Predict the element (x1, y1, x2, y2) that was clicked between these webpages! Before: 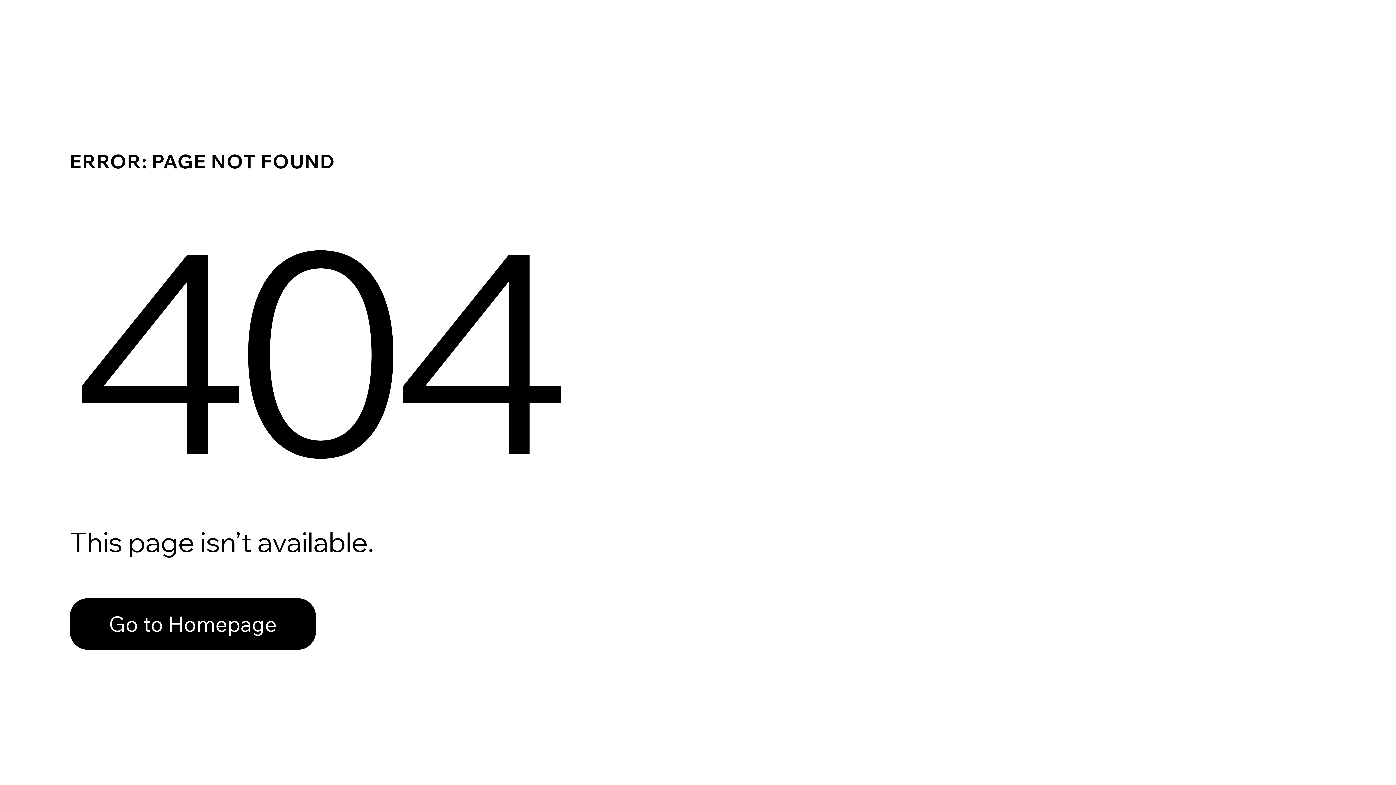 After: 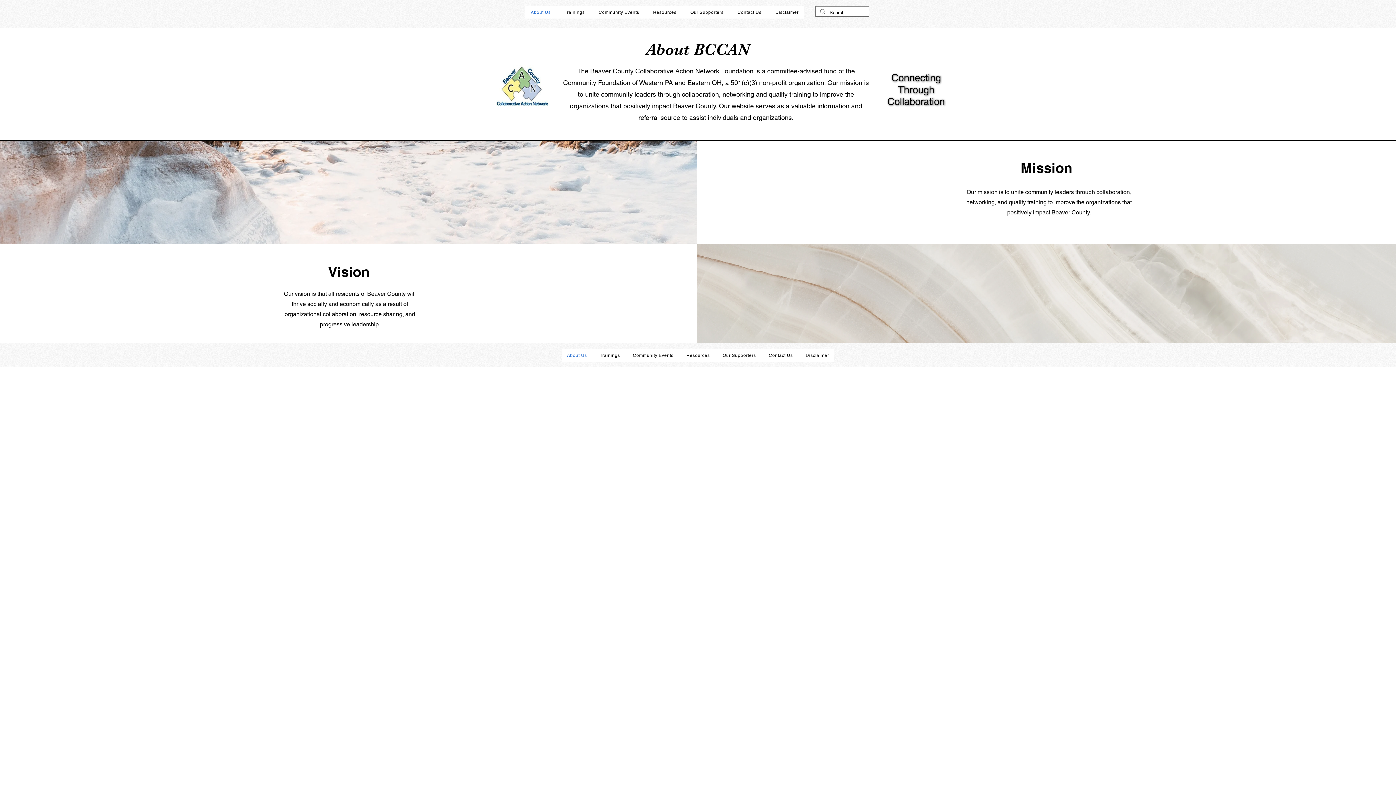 Action: bbox: (69, 582, 768, 659) label: Go to Homepage